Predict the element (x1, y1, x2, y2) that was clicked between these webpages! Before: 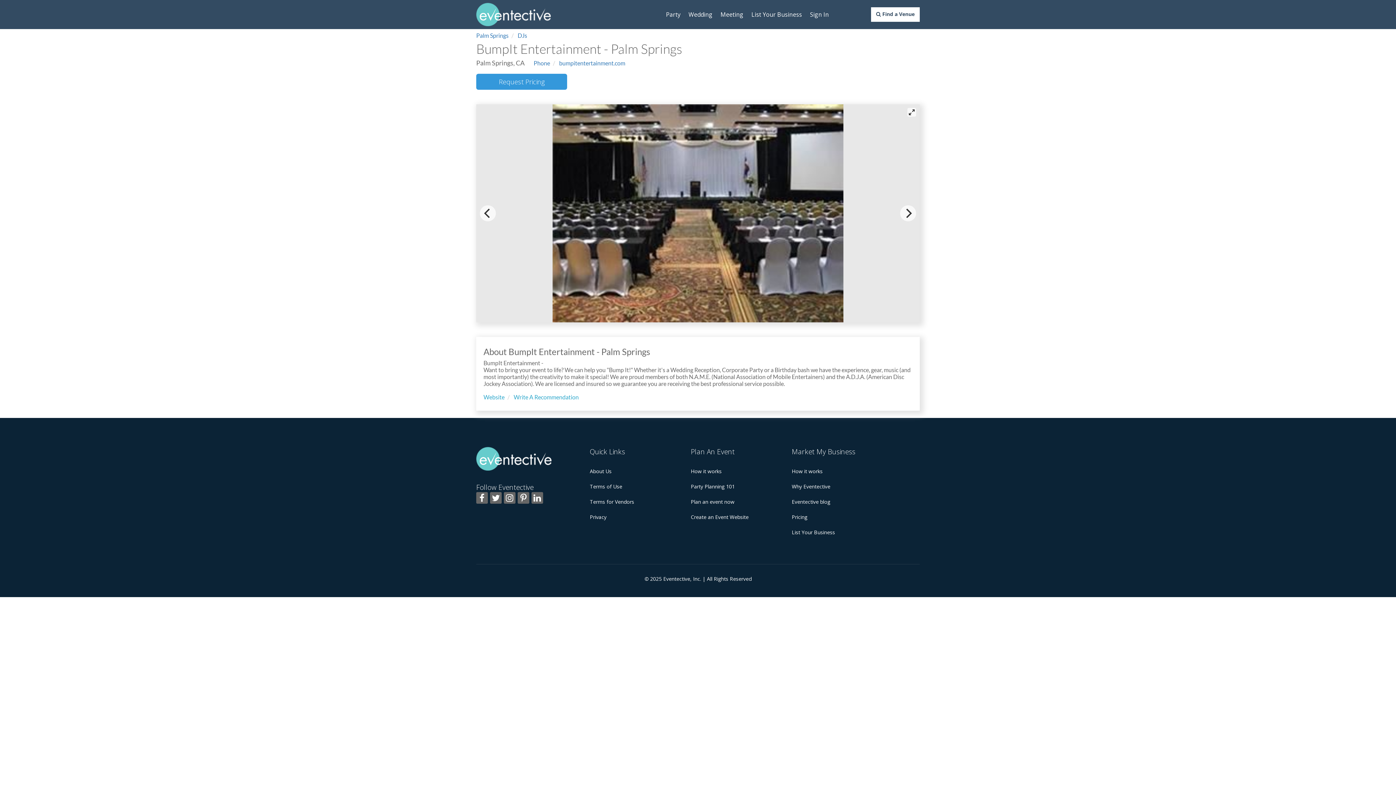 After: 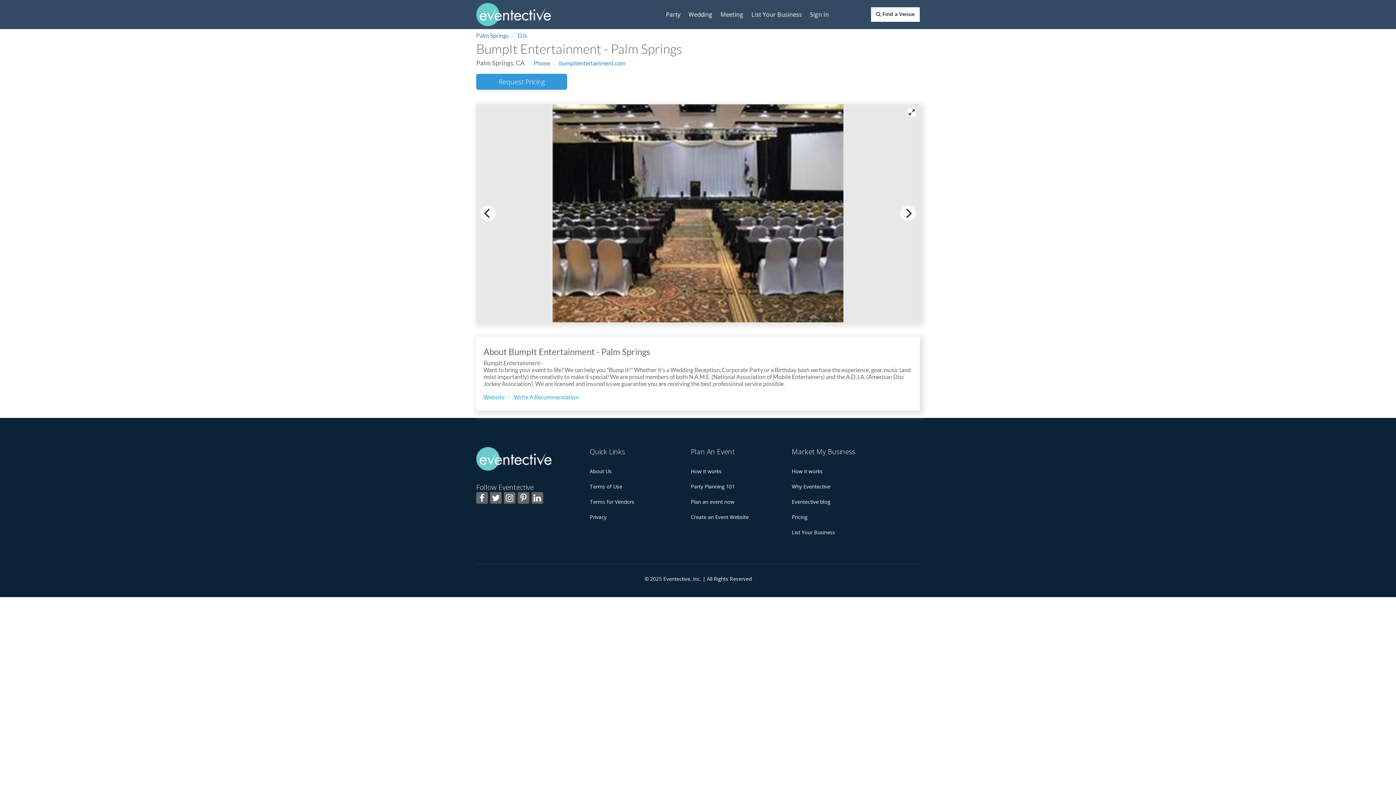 Action: bbox: (504, 492, 515, 504)